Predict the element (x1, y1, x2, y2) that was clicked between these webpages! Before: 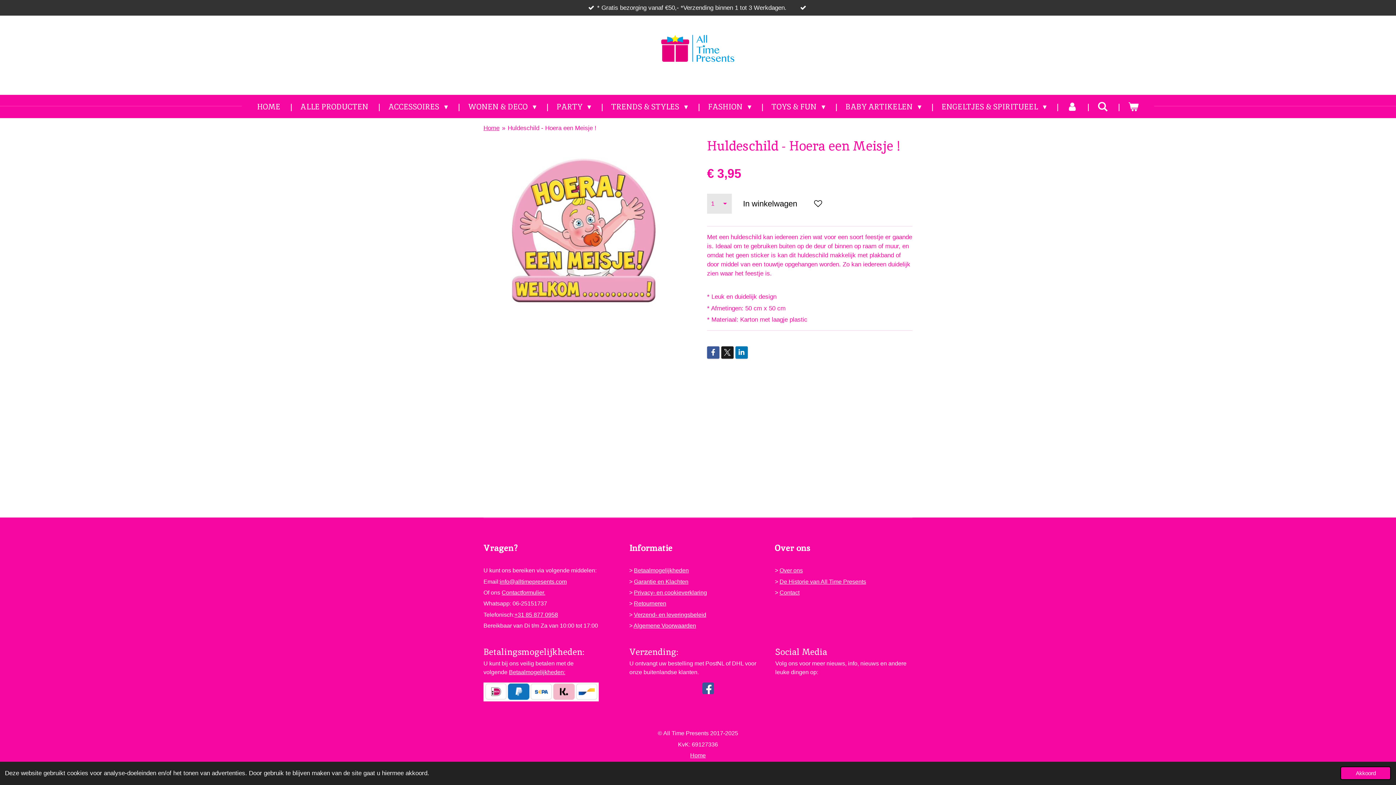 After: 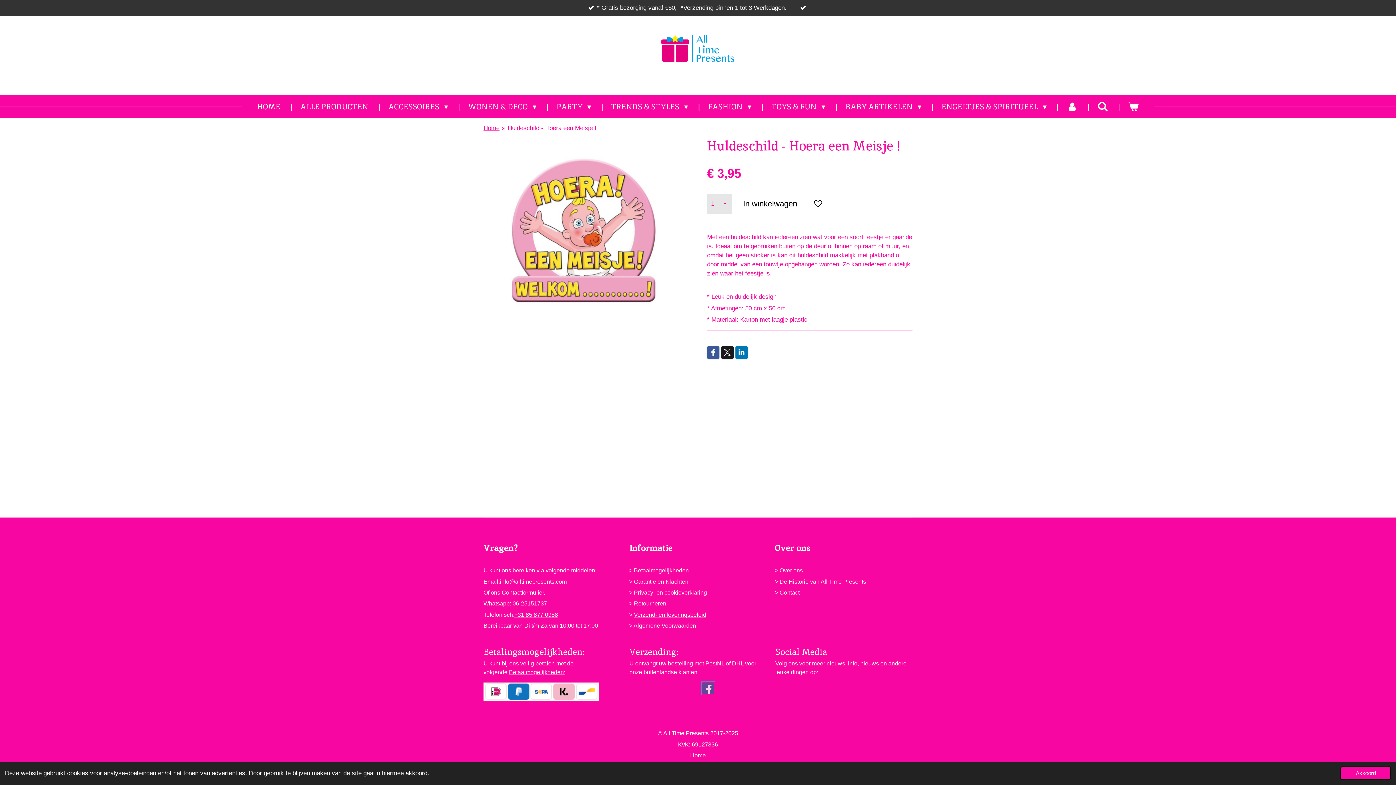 Action: bbox: (702, 682, 714, 694)